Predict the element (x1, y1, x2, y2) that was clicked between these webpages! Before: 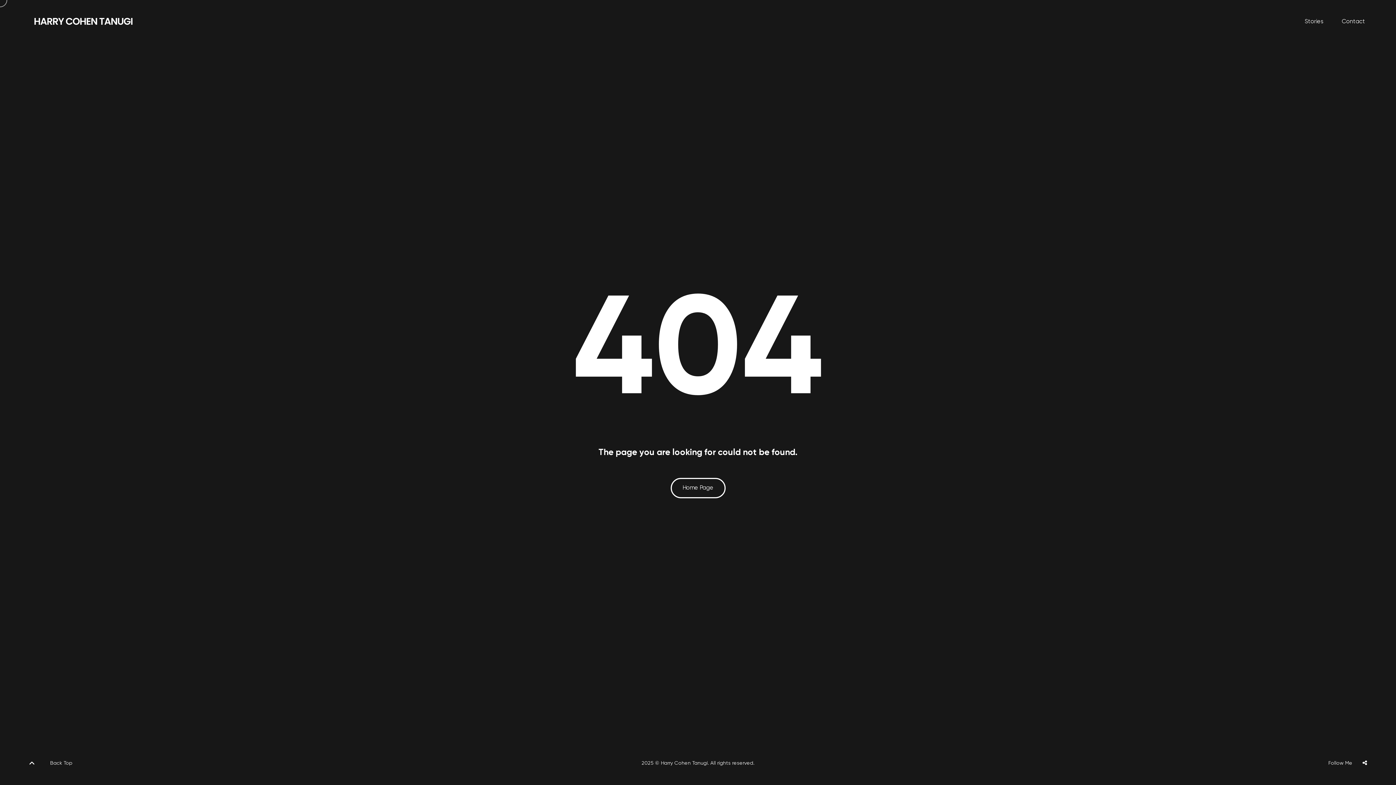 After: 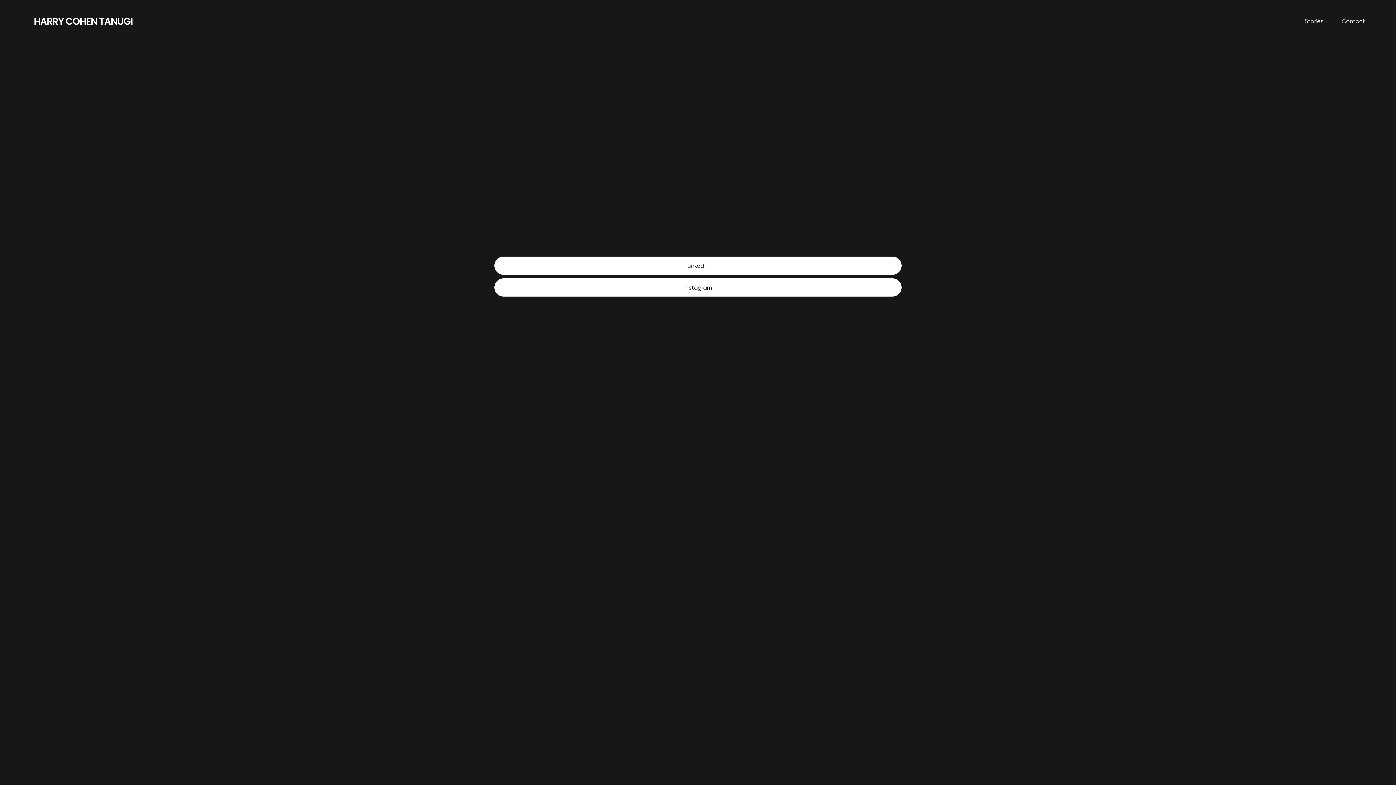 Action: bbox: (29, 12, 138, 30)